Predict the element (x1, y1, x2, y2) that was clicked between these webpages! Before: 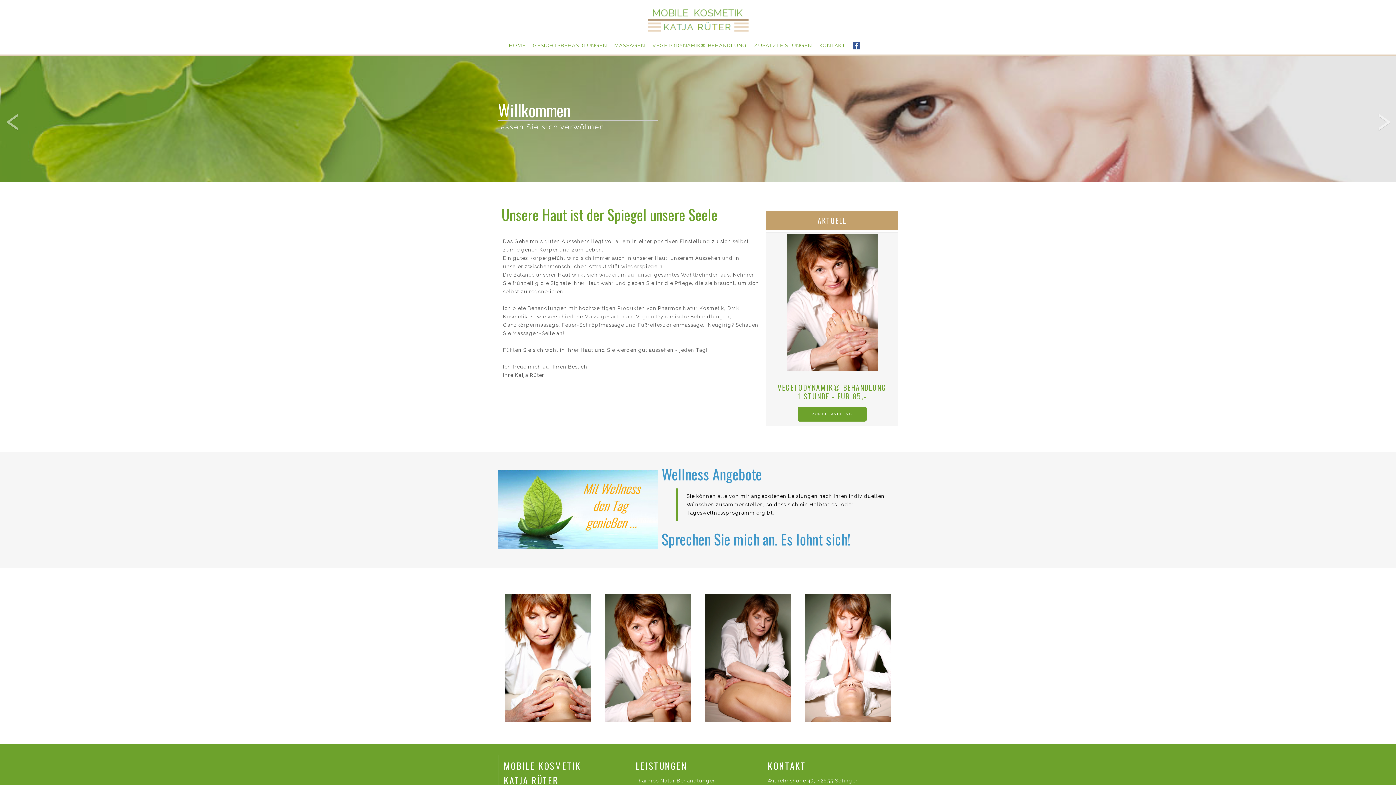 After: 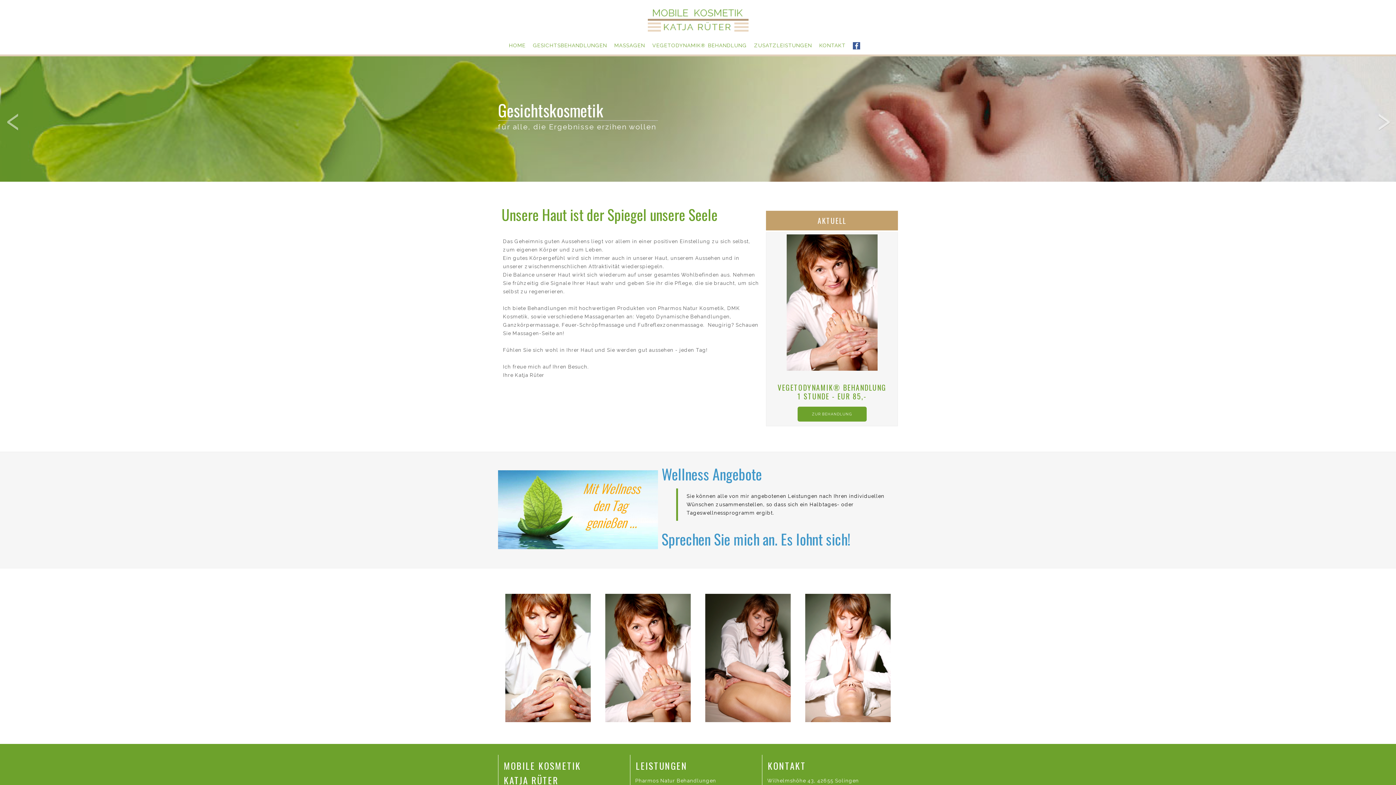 Action: label: HOME bbox: (503, 36, 527, 54)